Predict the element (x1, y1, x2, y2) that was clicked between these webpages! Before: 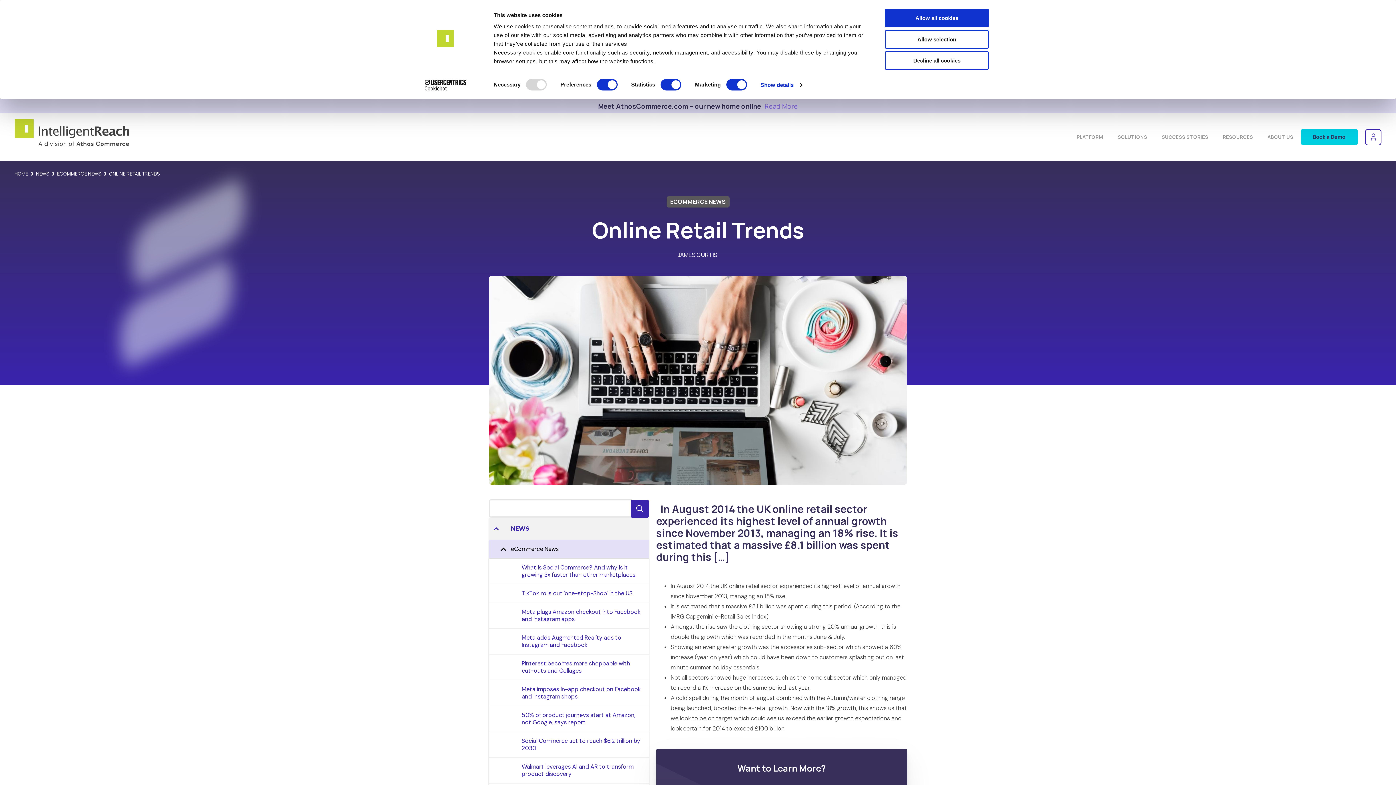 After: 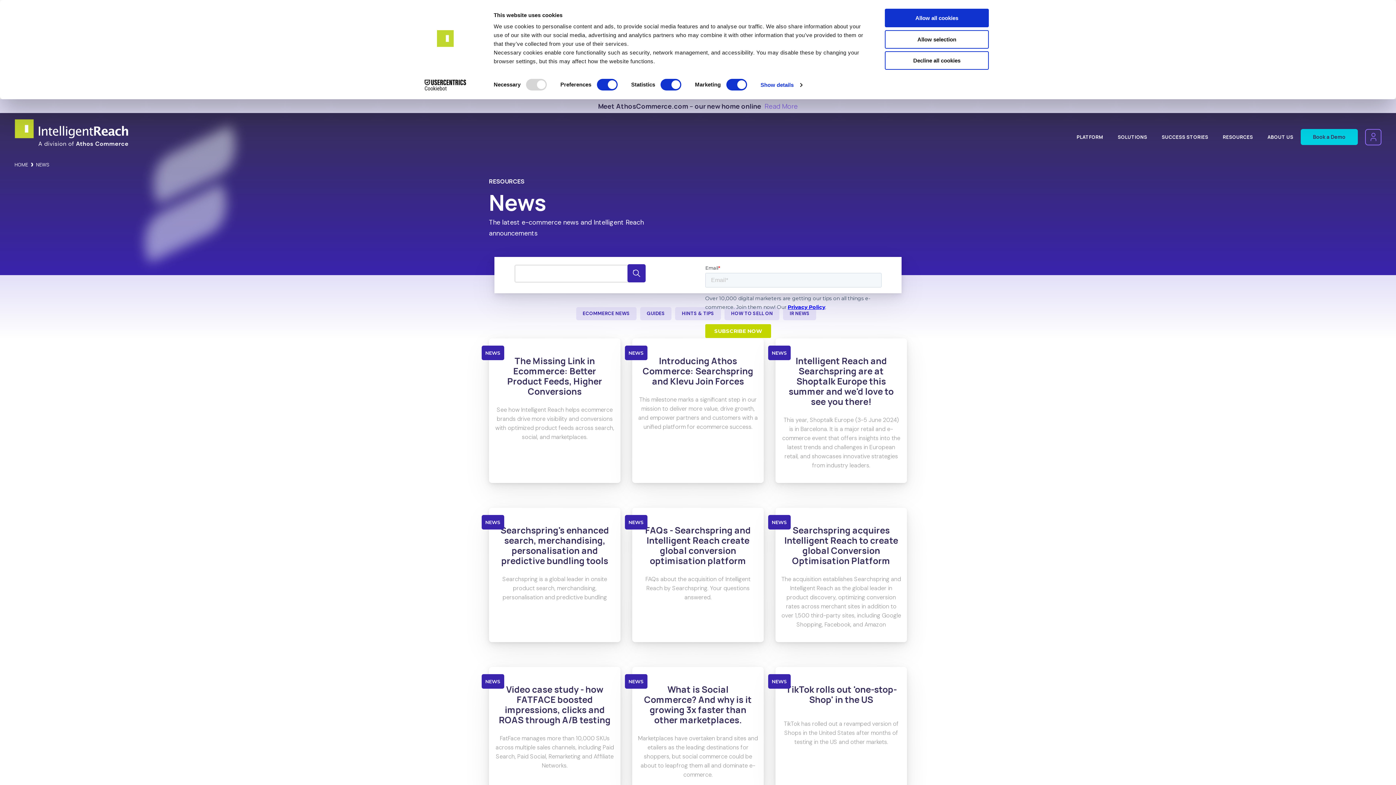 Action: bbox: (36, 170, 49, 177) label: NEWS